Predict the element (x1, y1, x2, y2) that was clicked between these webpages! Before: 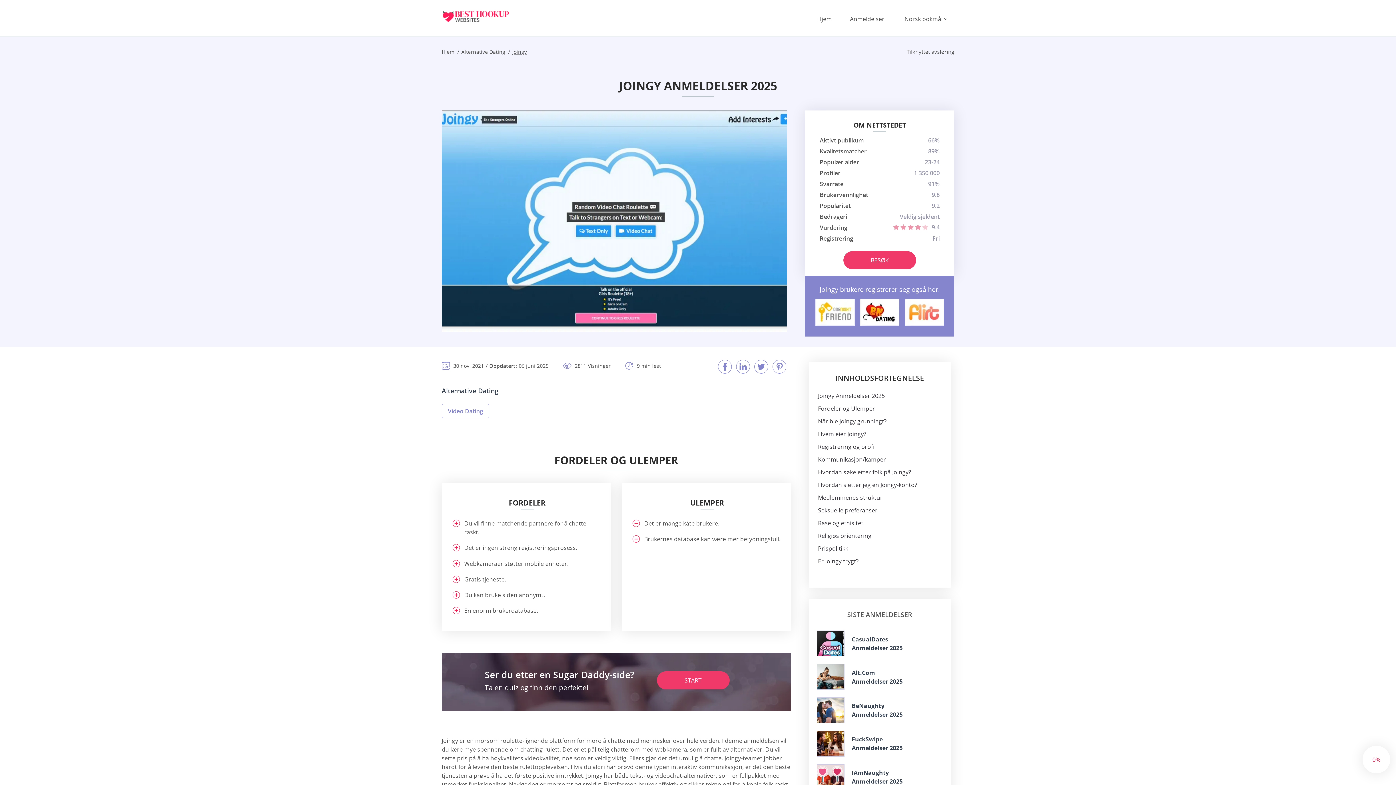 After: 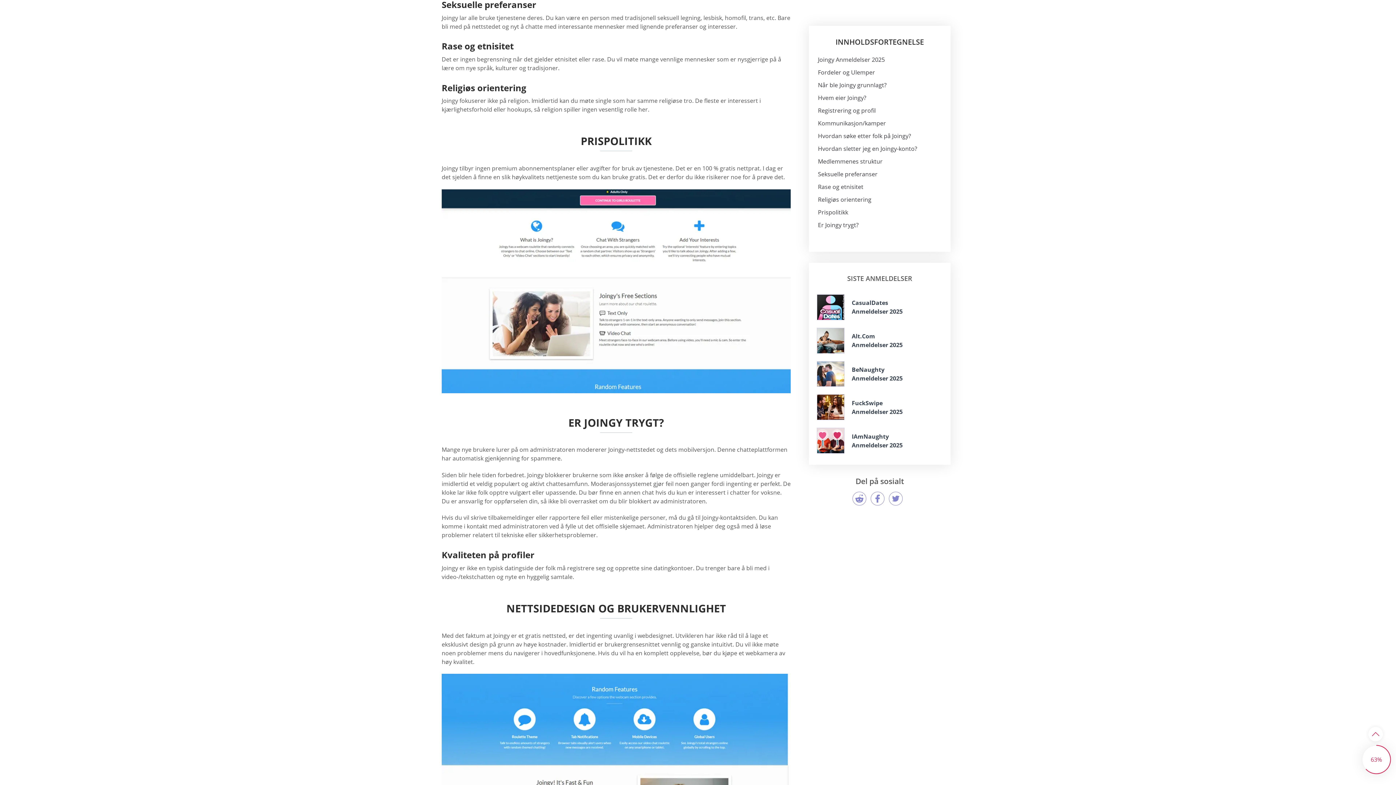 Action: bbox: (818, 506, 877, 514) label:  Seksuelle preferanser